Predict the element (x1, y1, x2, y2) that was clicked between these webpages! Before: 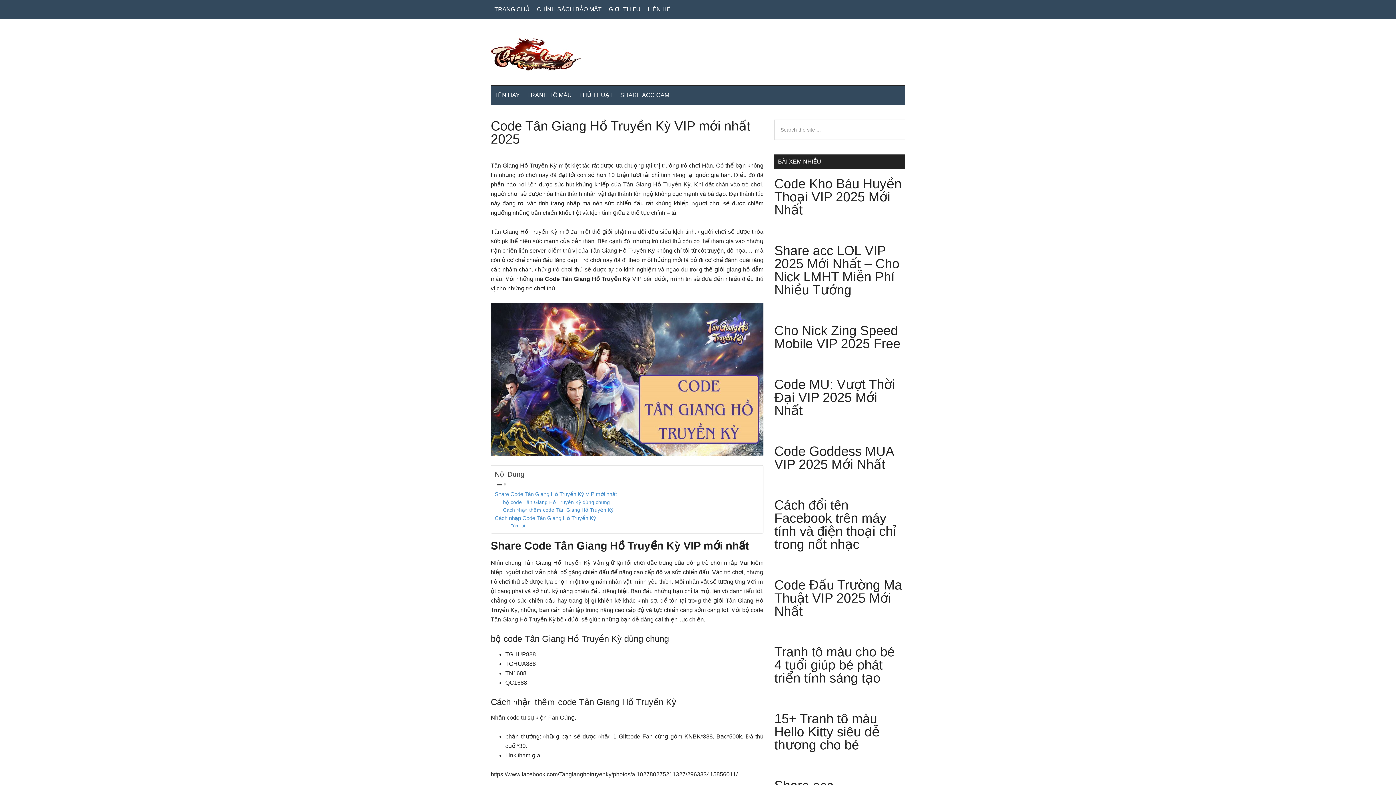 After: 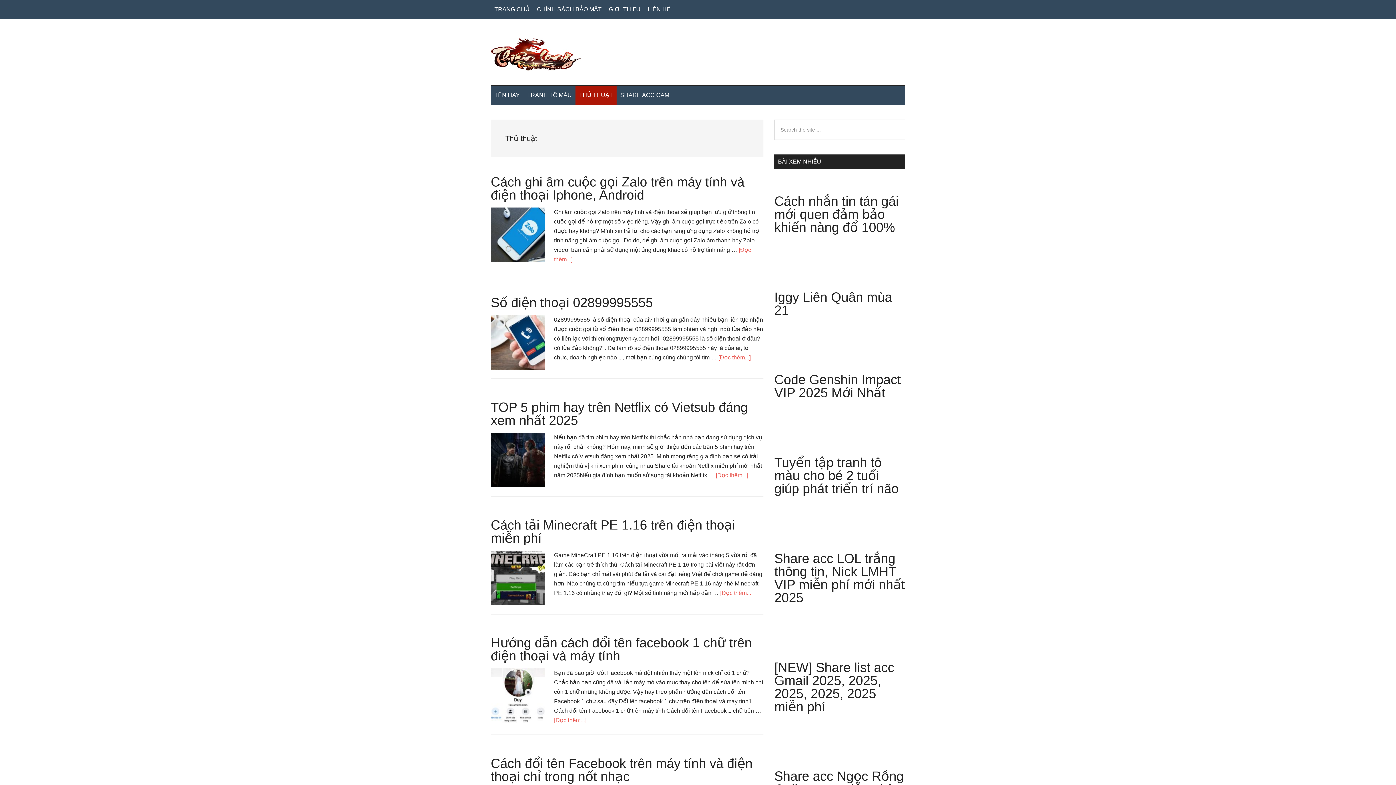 Action: bbox: (575, 85, 616, 104) label: THỦ THUẬT